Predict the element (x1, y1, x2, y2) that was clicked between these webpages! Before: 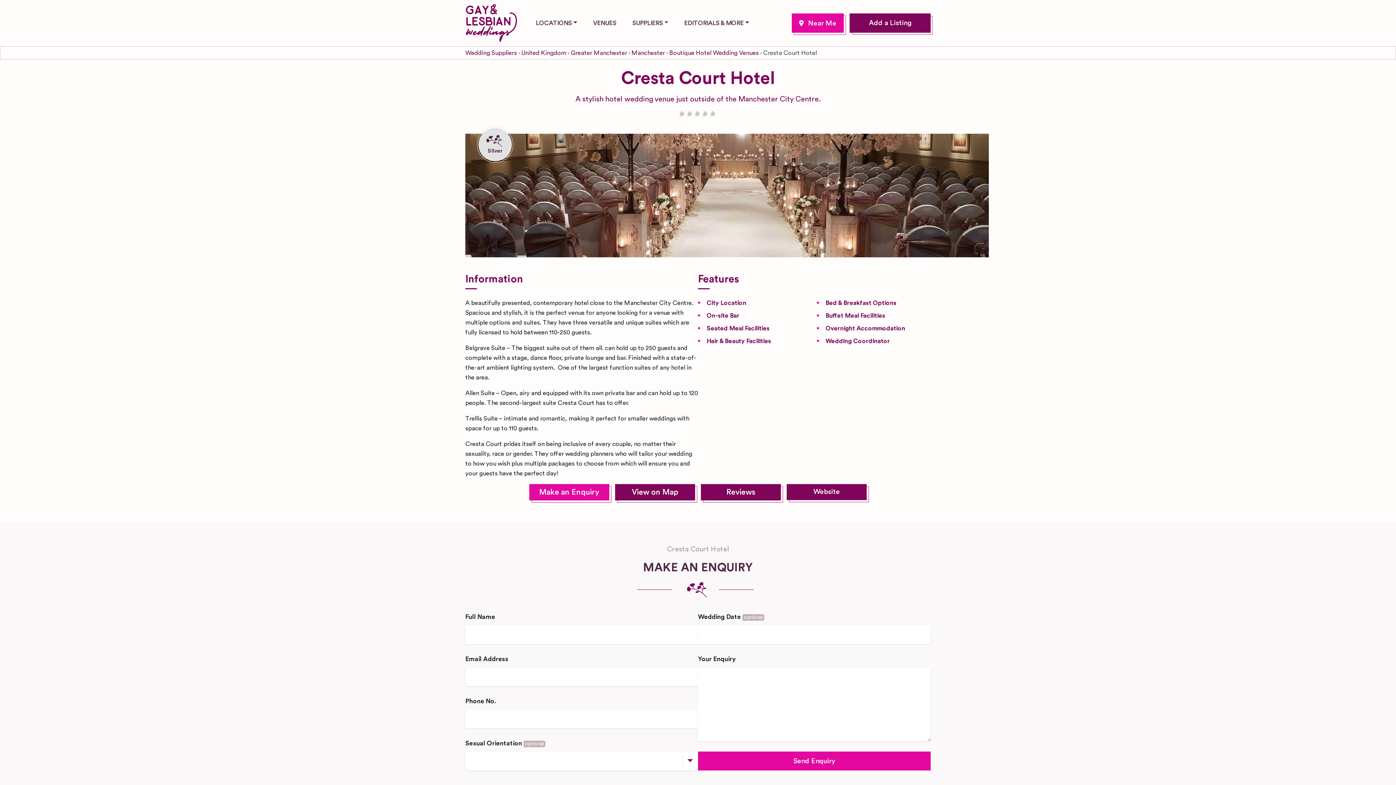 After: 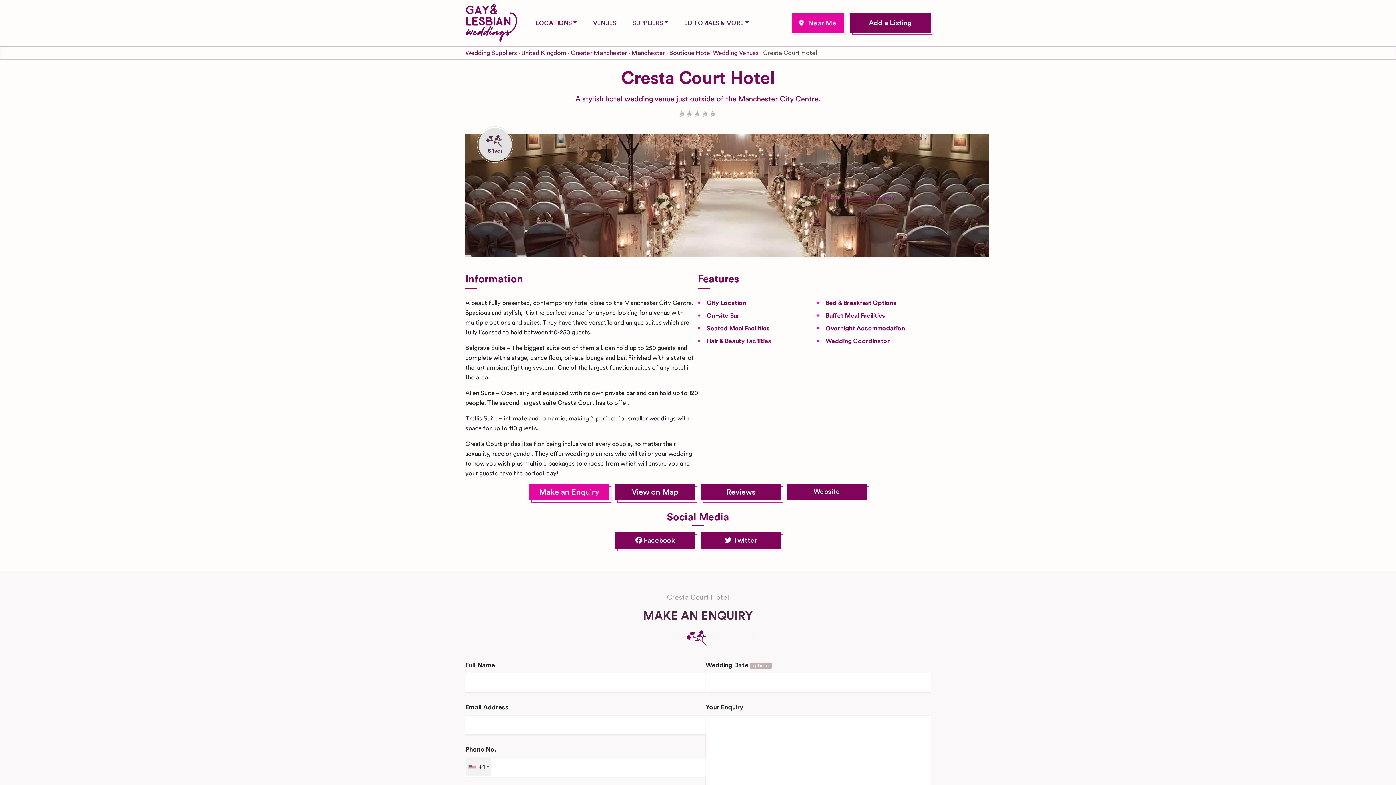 Action: bbox: (528, 13, 584, 32) label: LOCATIONS